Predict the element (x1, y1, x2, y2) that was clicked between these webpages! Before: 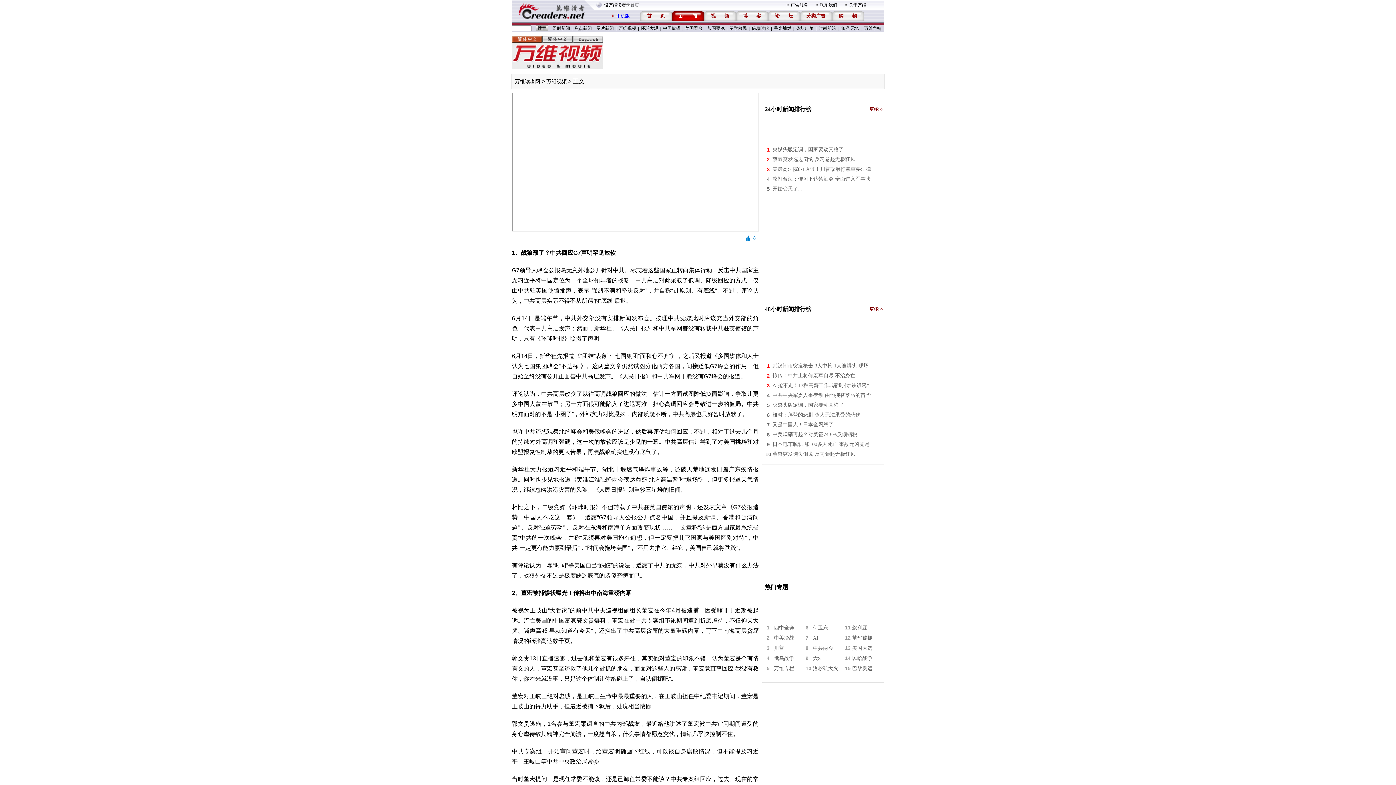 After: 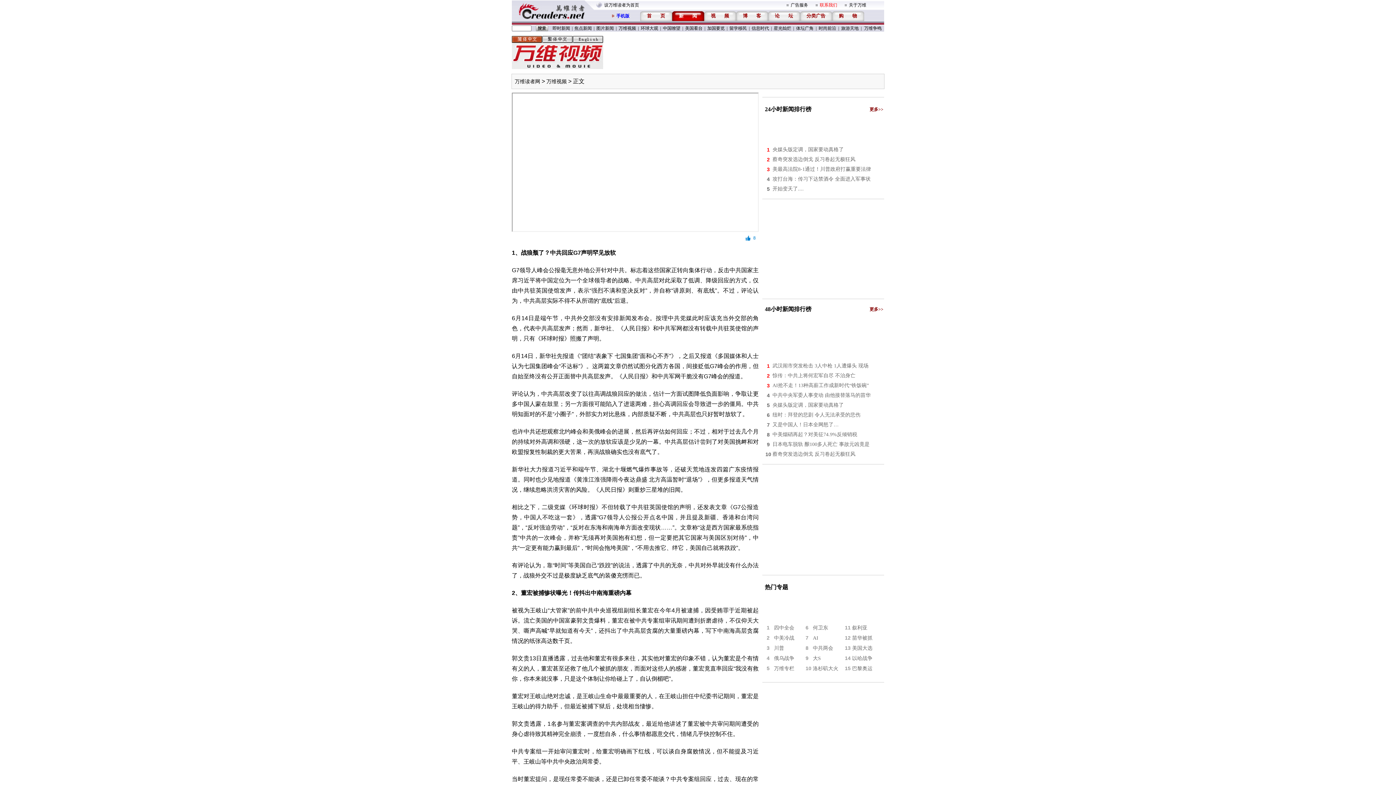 Action: bbox: (820, 2, 837, 7) label: 联系我们